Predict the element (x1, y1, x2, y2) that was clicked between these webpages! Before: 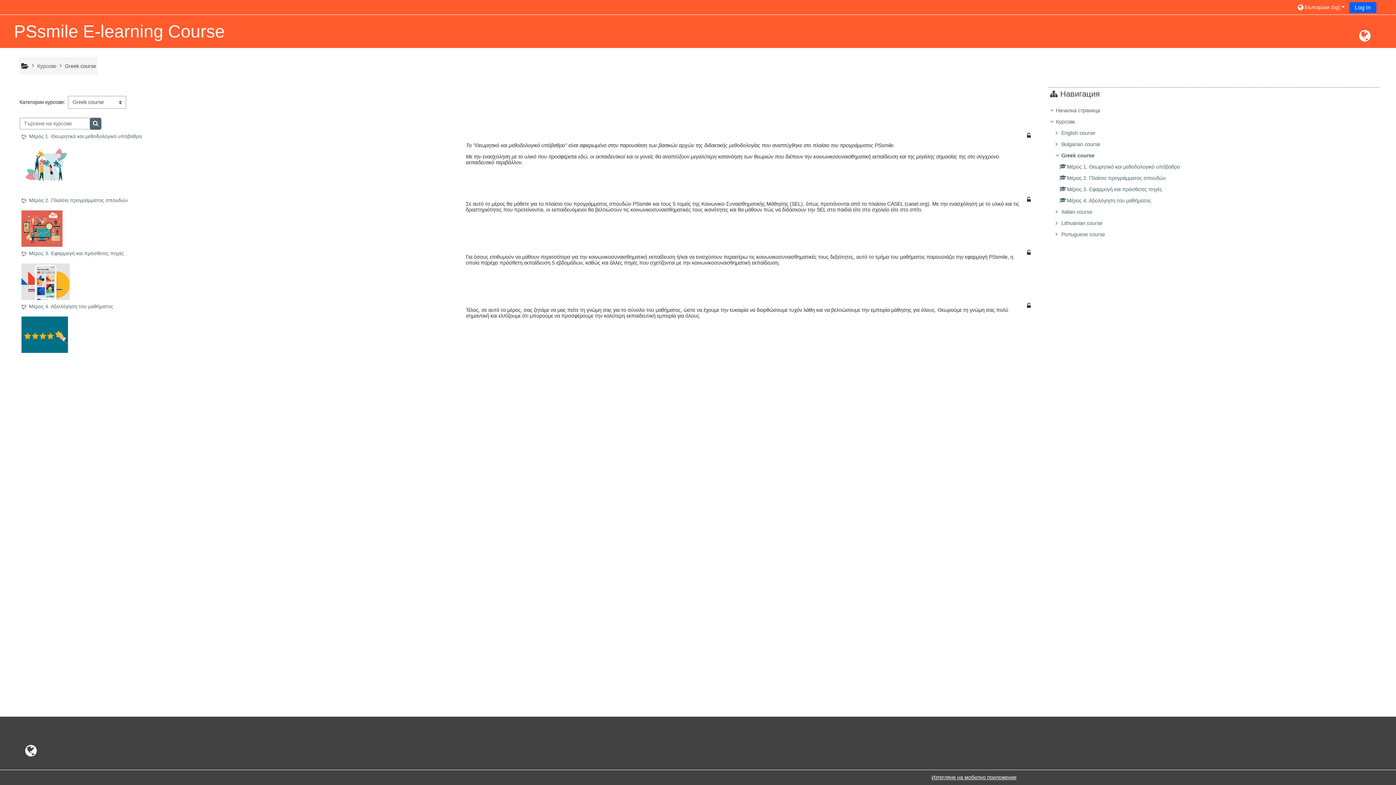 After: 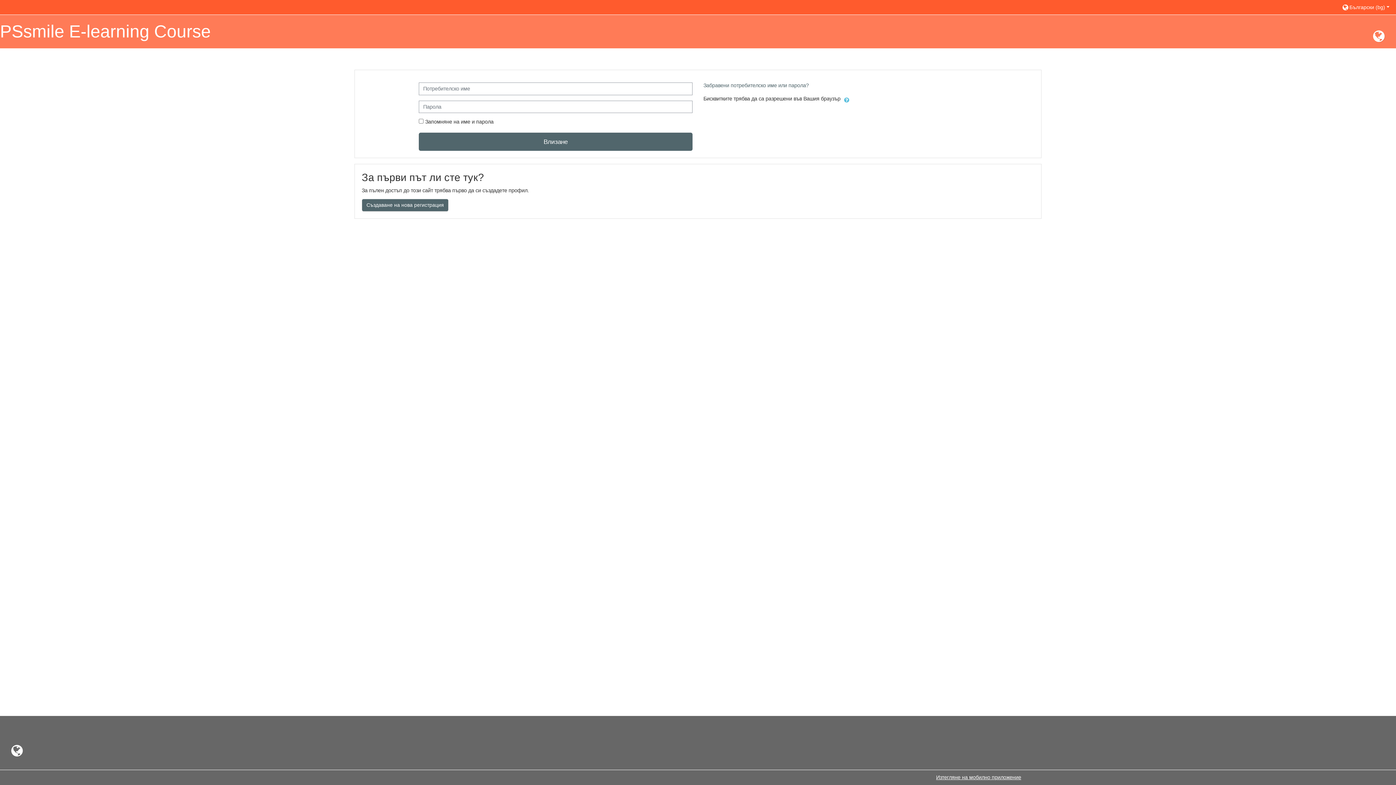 Action: bbox: (1060, 175, 1166, 181) label: Μέρος 2. Πλαίσιο προγράμματος σπουδών